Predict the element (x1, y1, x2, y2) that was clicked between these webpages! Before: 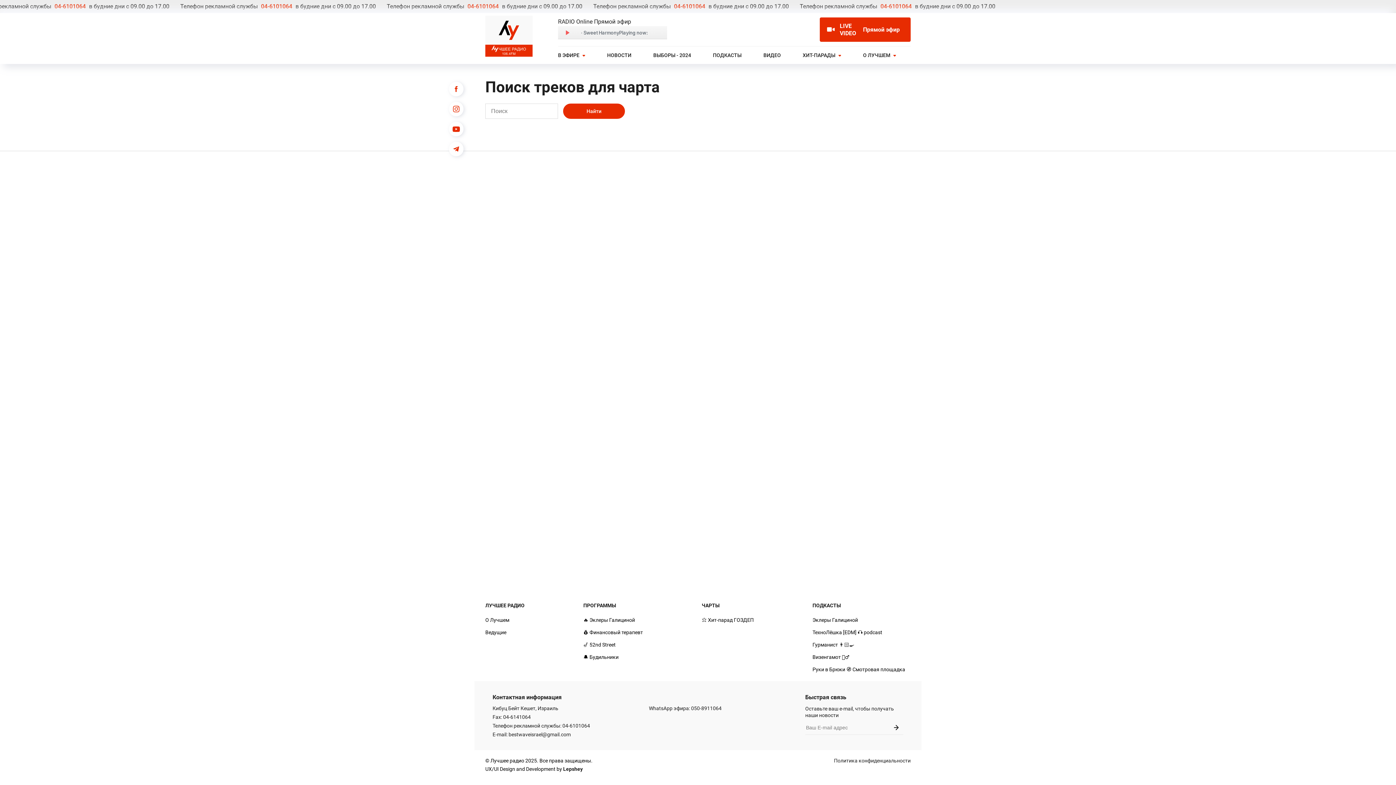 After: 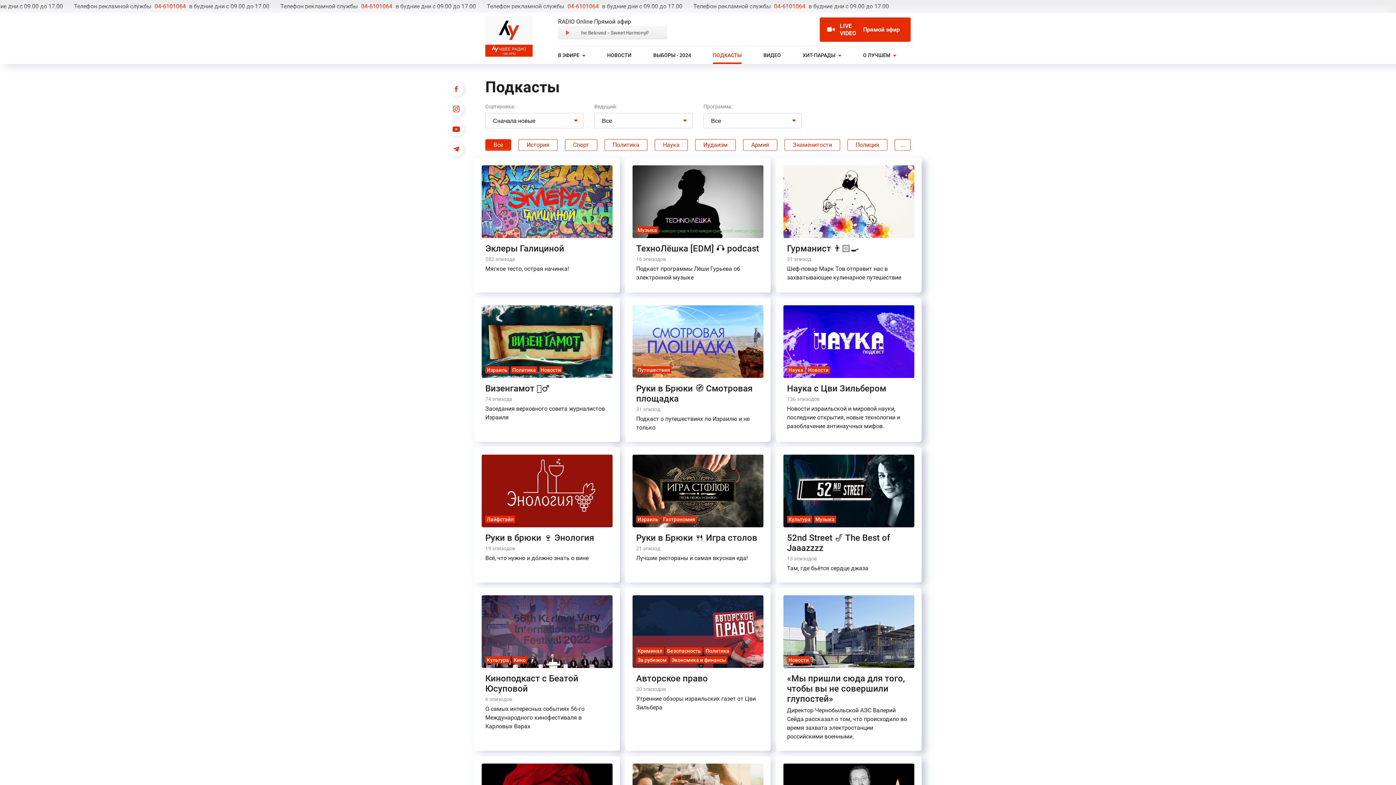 Action: label: ПОДКАСТЫ bbox: (705, 46, 749, 64)